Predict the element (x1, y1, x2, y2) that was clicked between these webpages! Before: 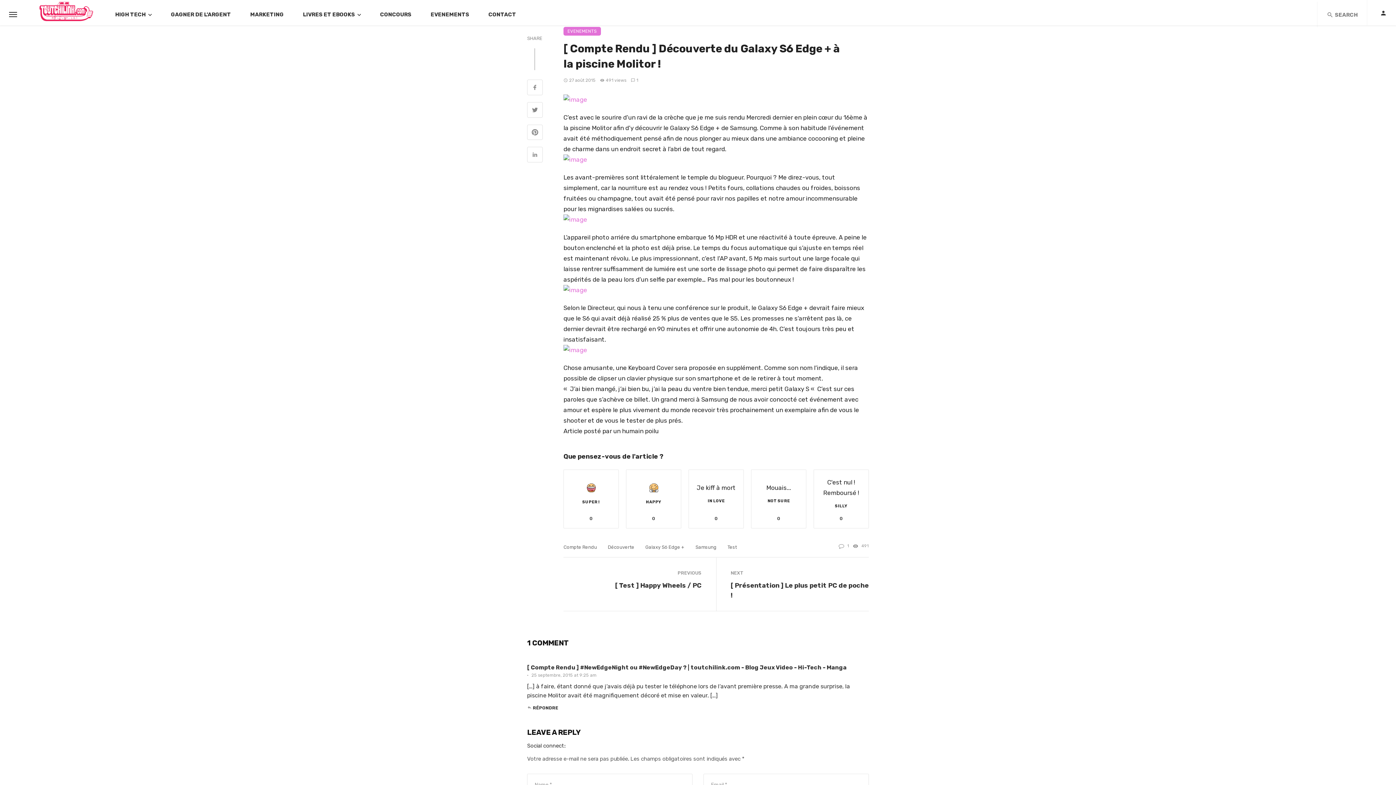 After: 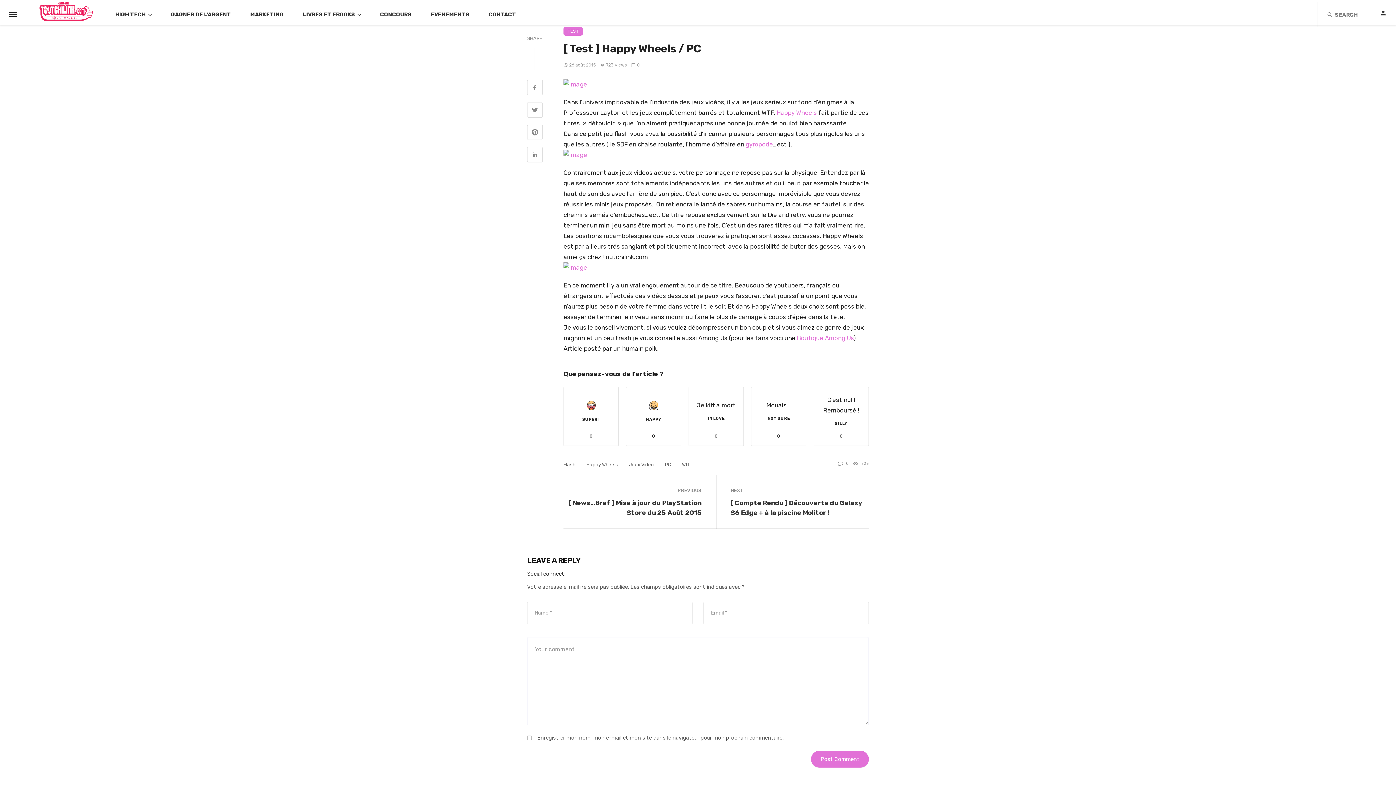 Action: bbox: (563, 568, 701, 578) label: PREVIOUS